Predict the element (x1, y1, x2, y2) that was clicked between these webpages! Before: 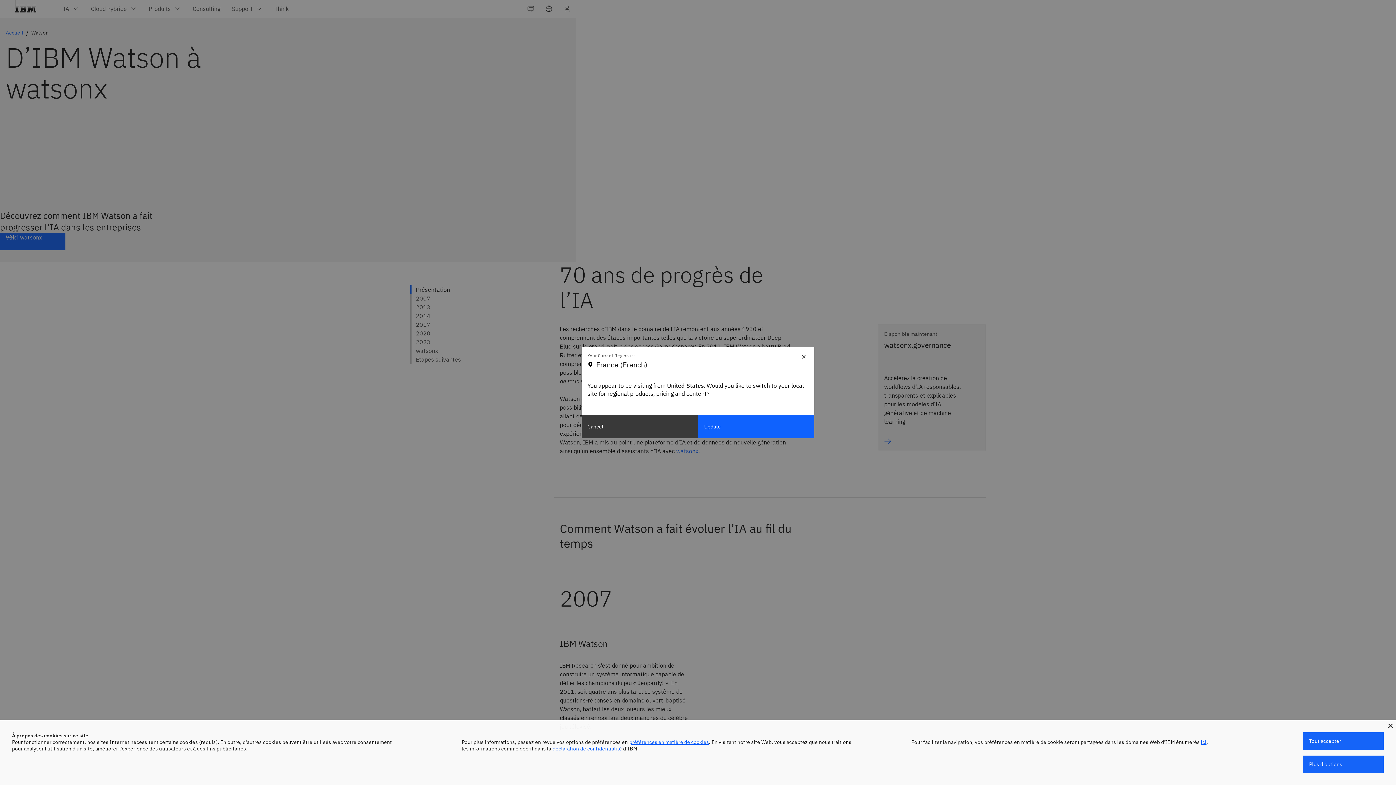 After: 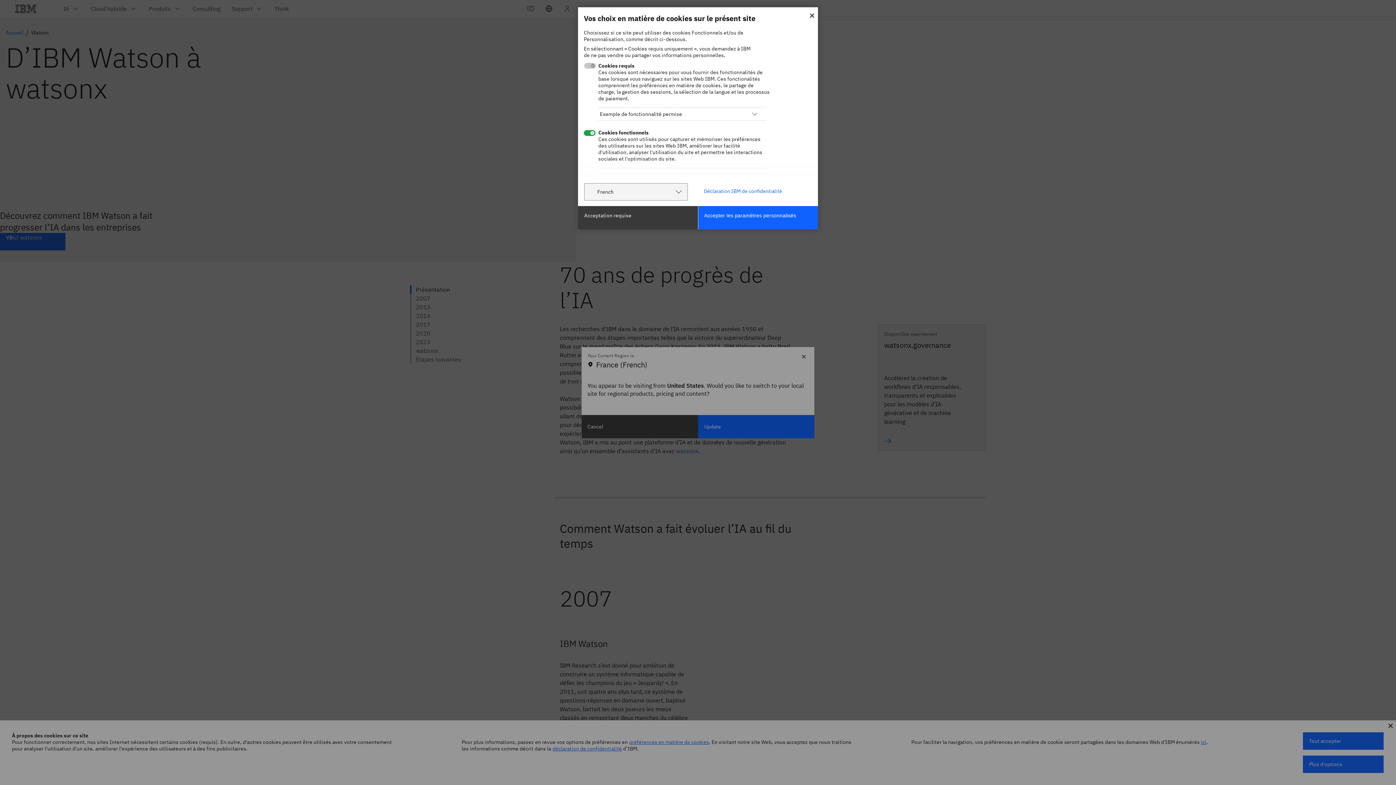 Action: bbox: (629, 739, 709, 745) label: préférences en matière de cookies